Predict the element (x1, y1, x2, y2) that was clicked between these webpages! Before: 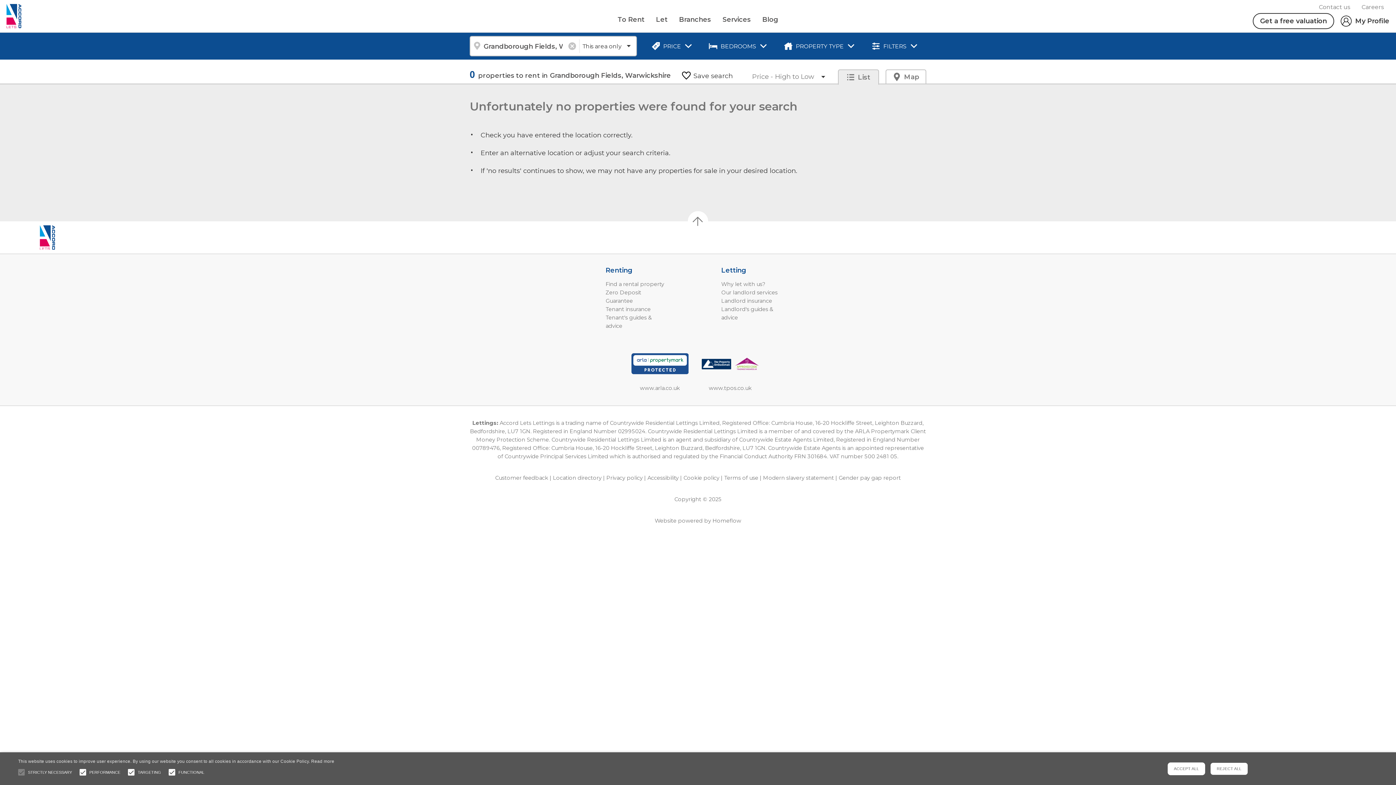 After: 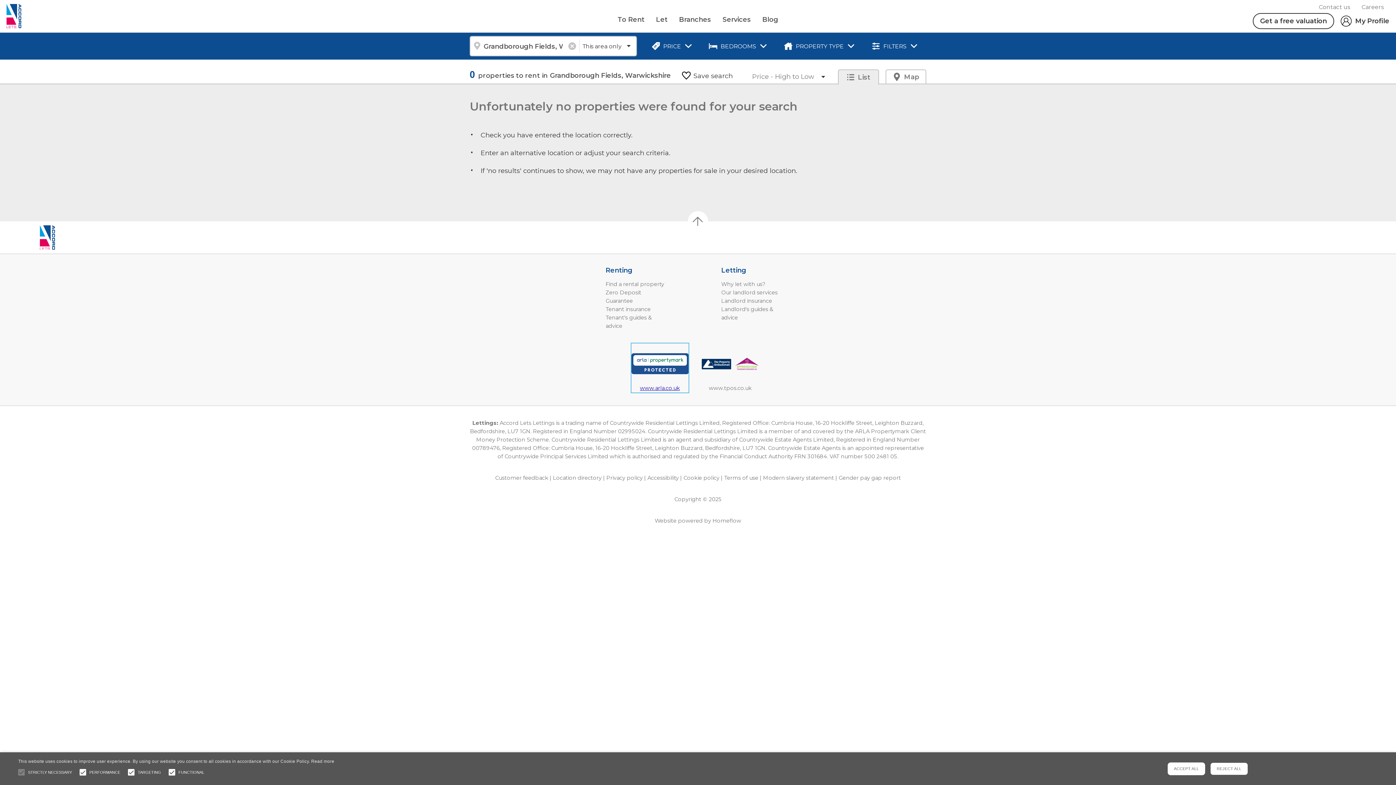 Action: bbox: (631, 343, 688, 392) label: www.arla.co.uk